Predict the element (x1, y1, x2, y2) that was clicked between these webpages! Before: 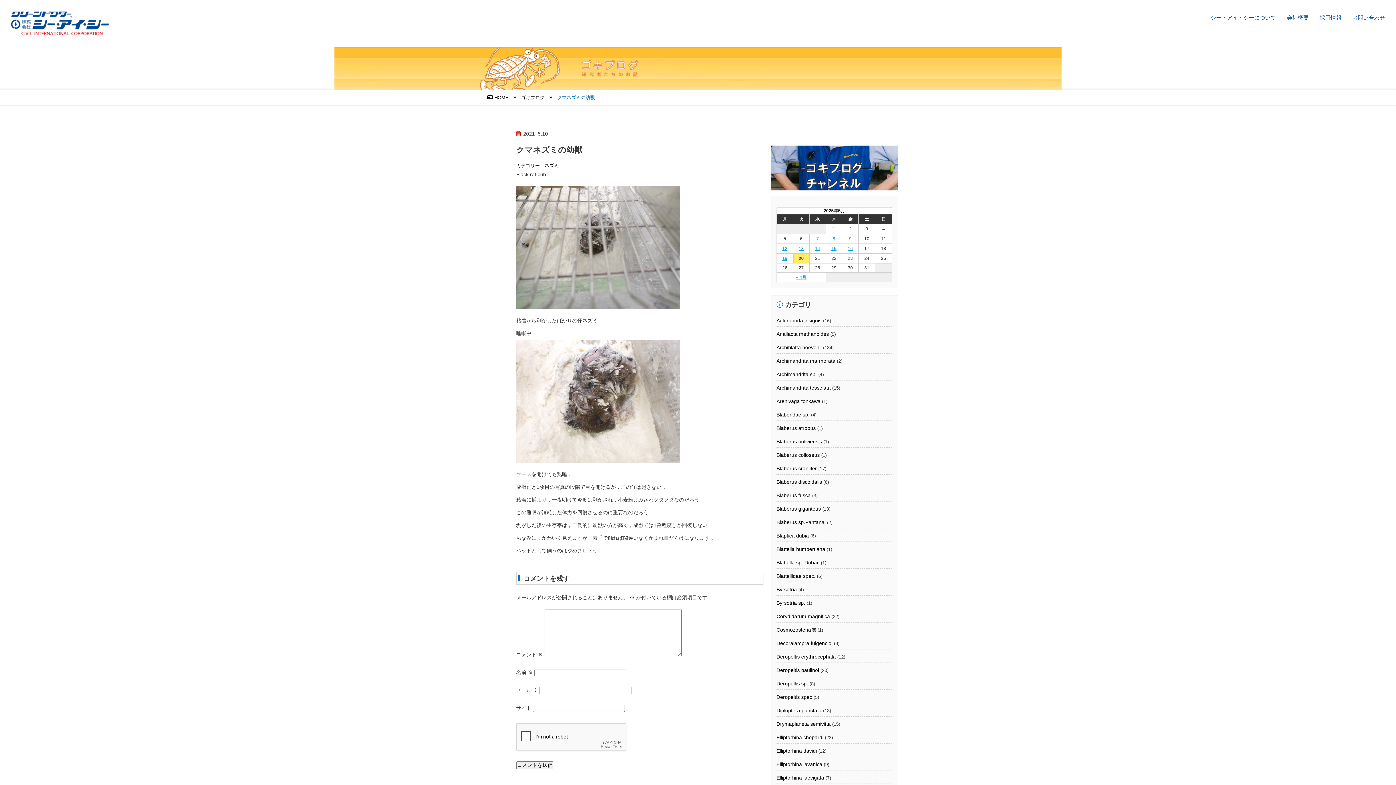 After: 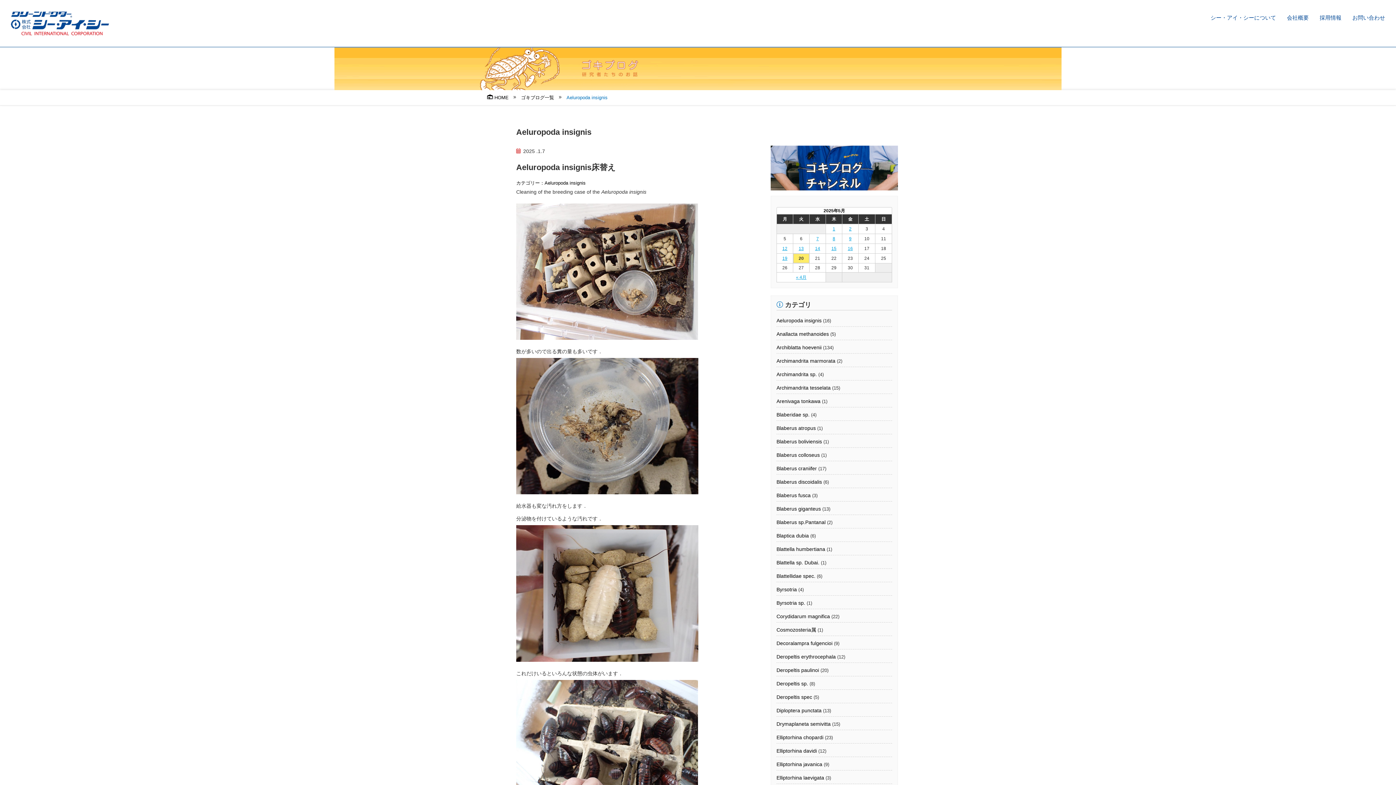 Action: label: Aeluropoda insignis bbox: (776, 317, 821, 323)